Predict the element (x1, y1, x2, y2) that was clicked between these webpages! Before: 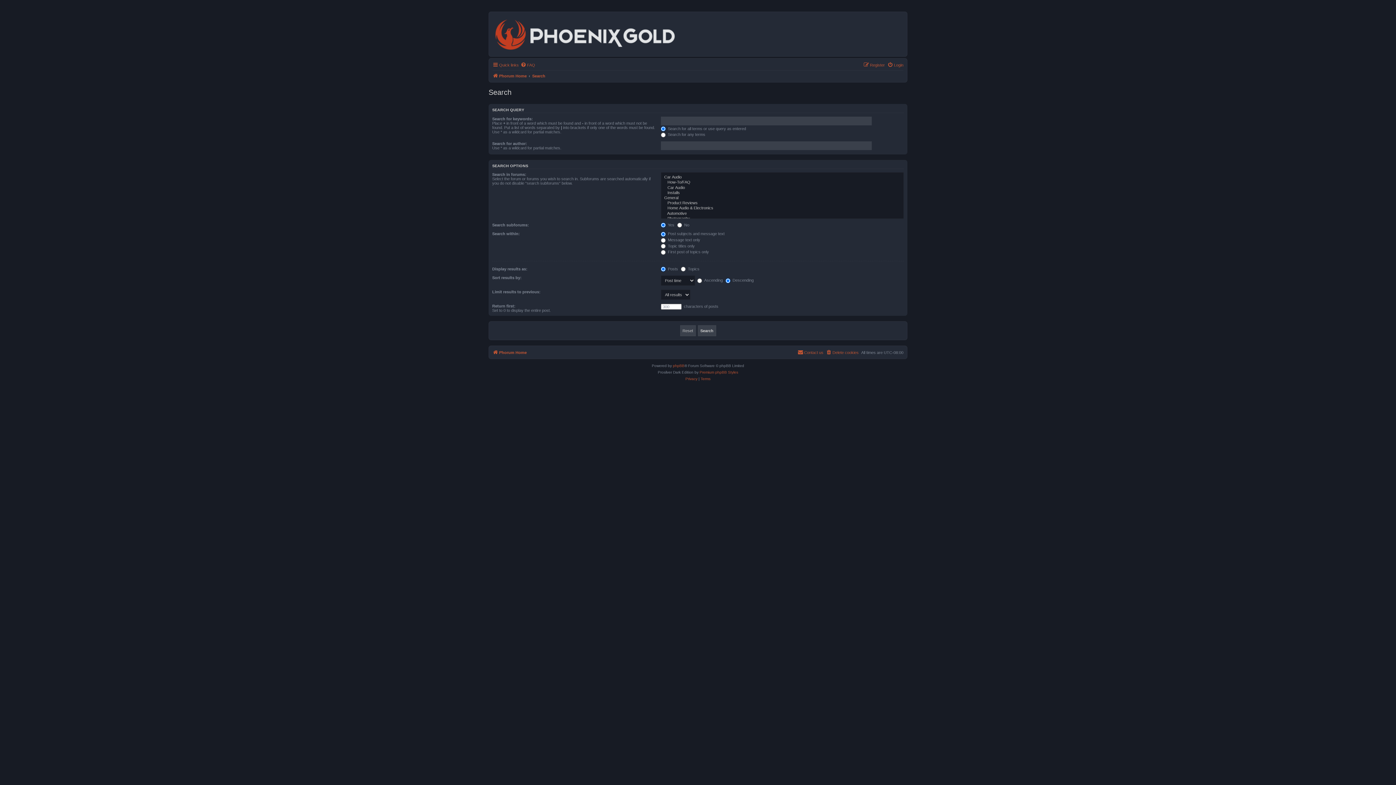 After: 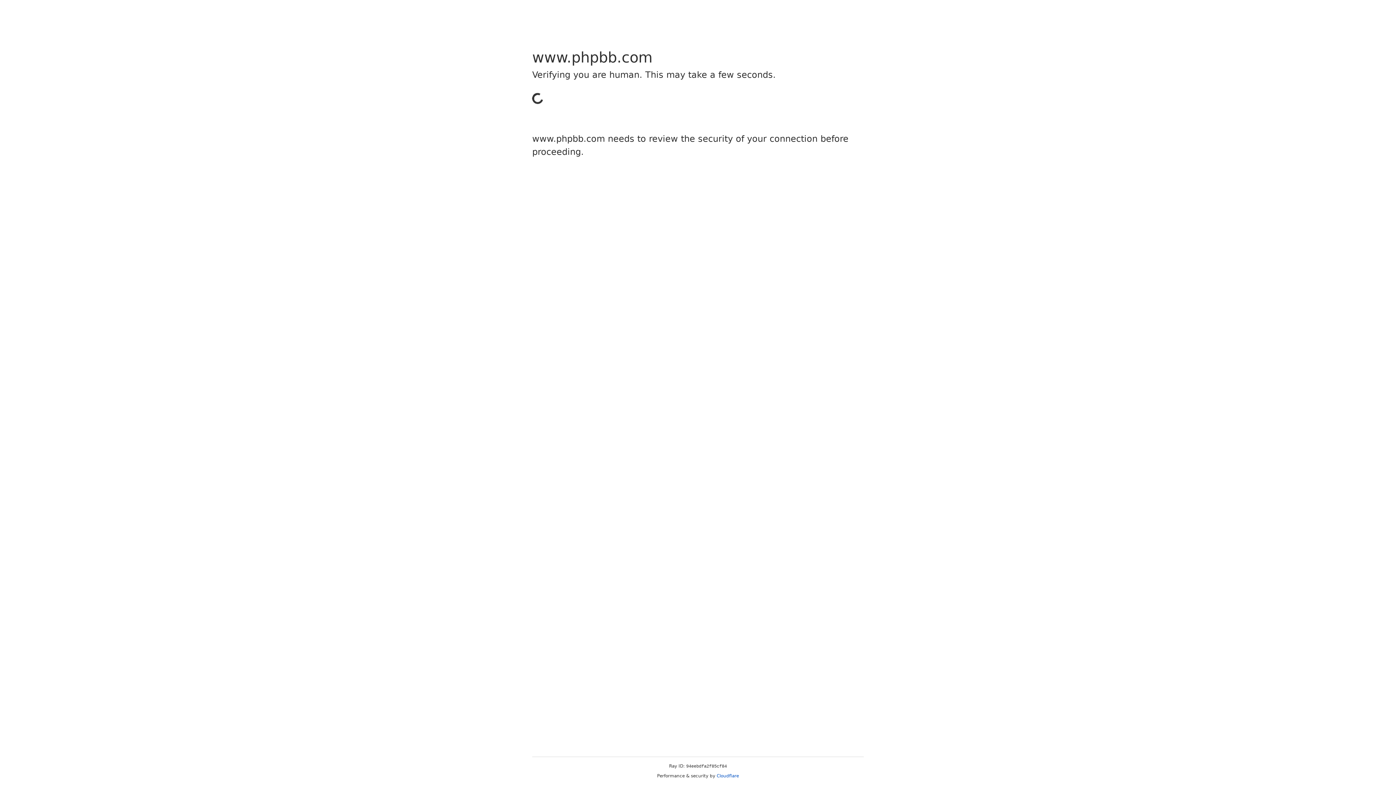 Action: label: phpBB bbox: (673, 363, 684, 369)